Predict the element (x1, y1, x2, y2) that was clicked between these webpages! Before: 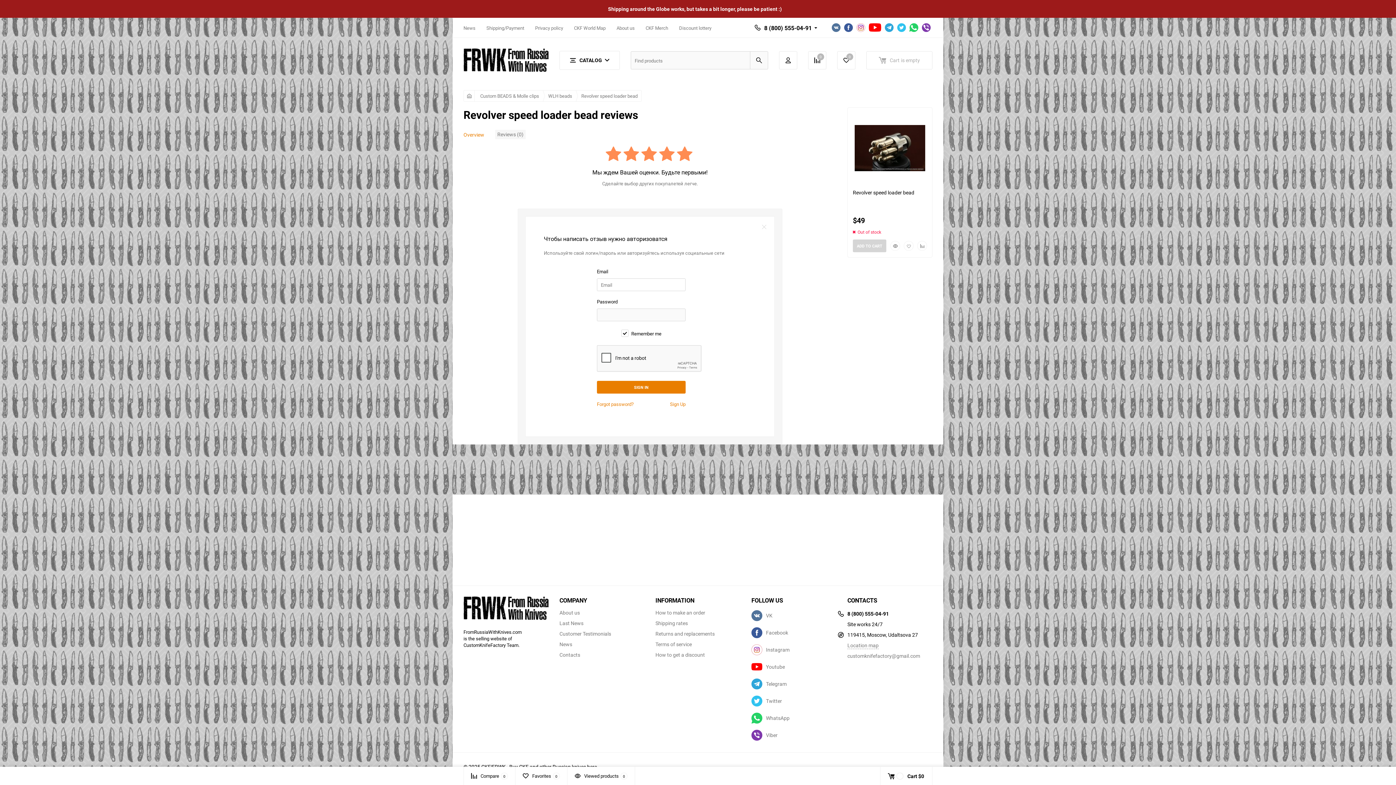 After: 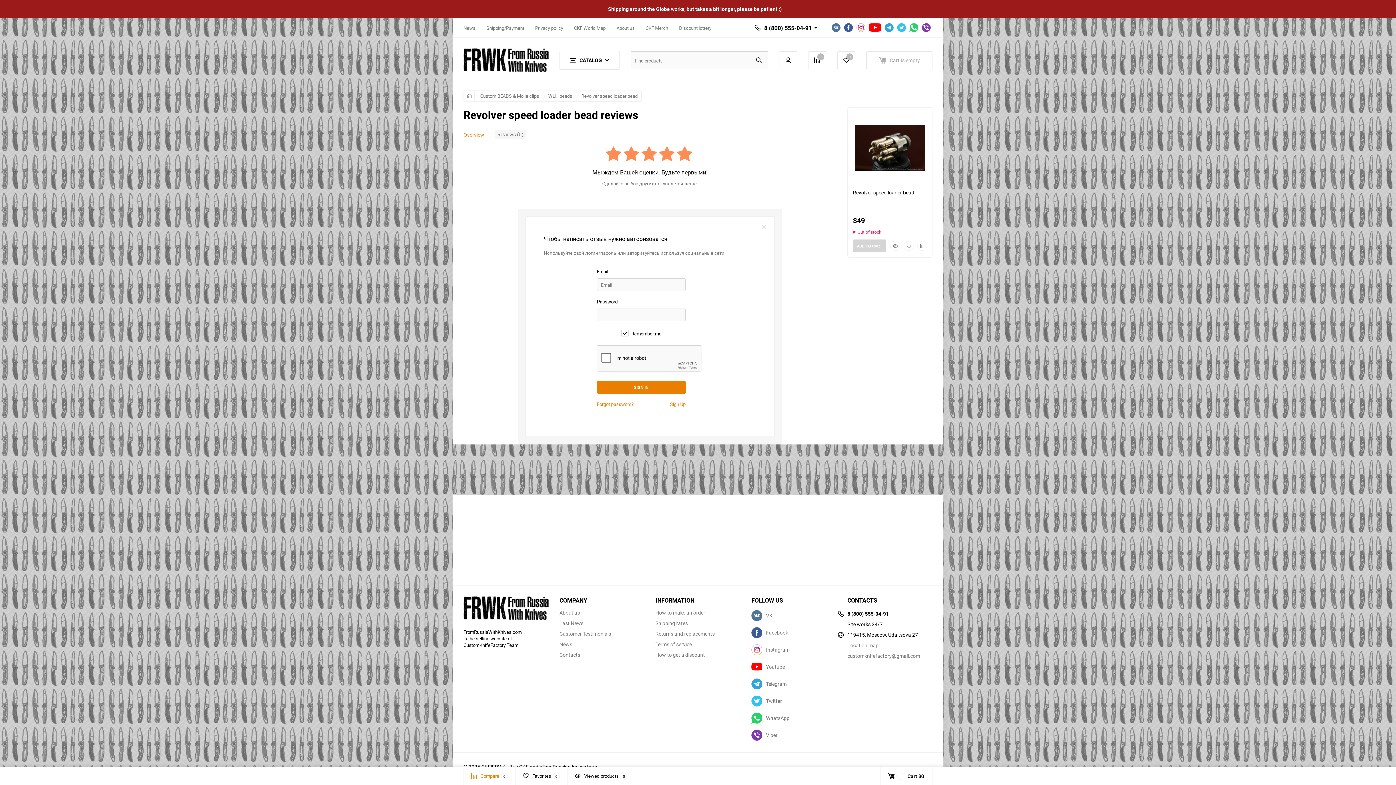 Action: label: Compare
0 bbox: (471, 772, 508, 779)